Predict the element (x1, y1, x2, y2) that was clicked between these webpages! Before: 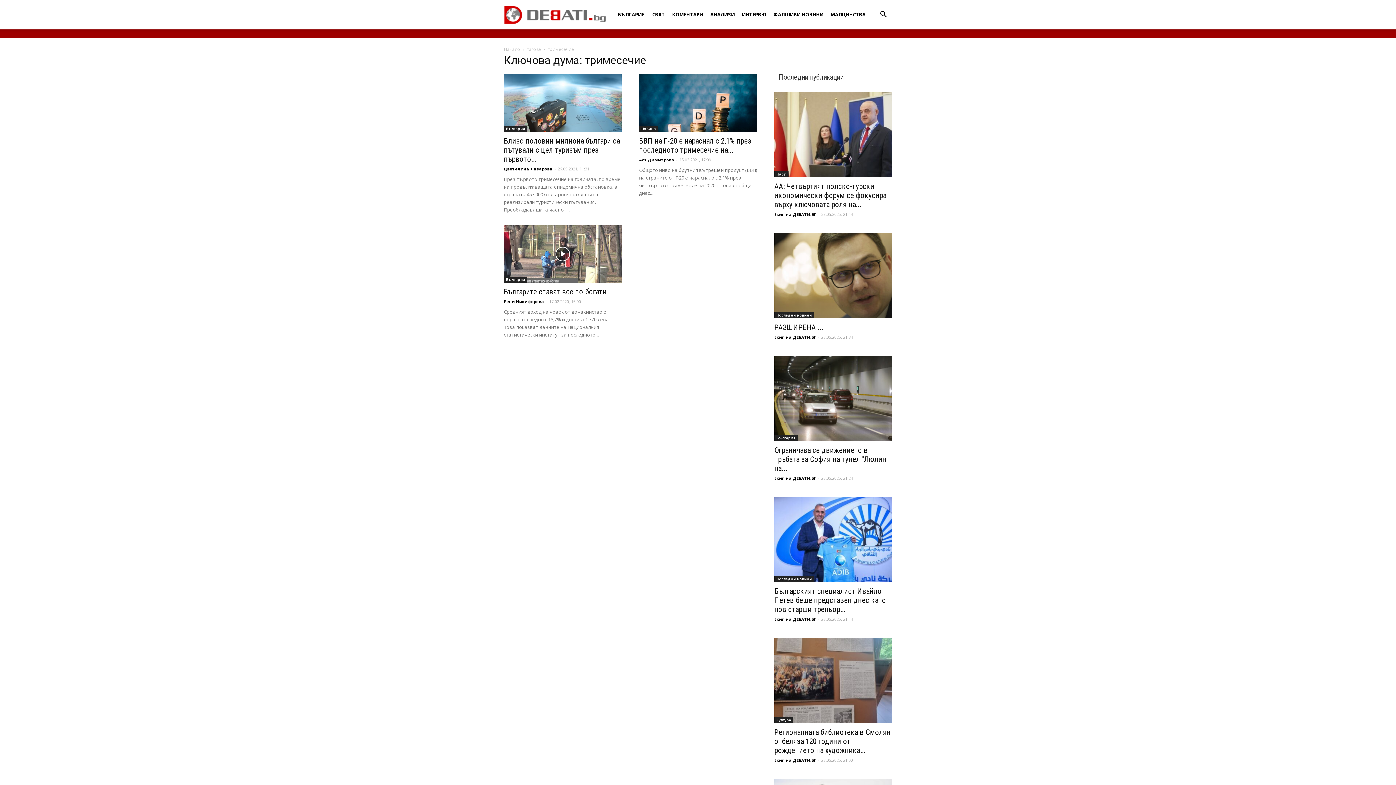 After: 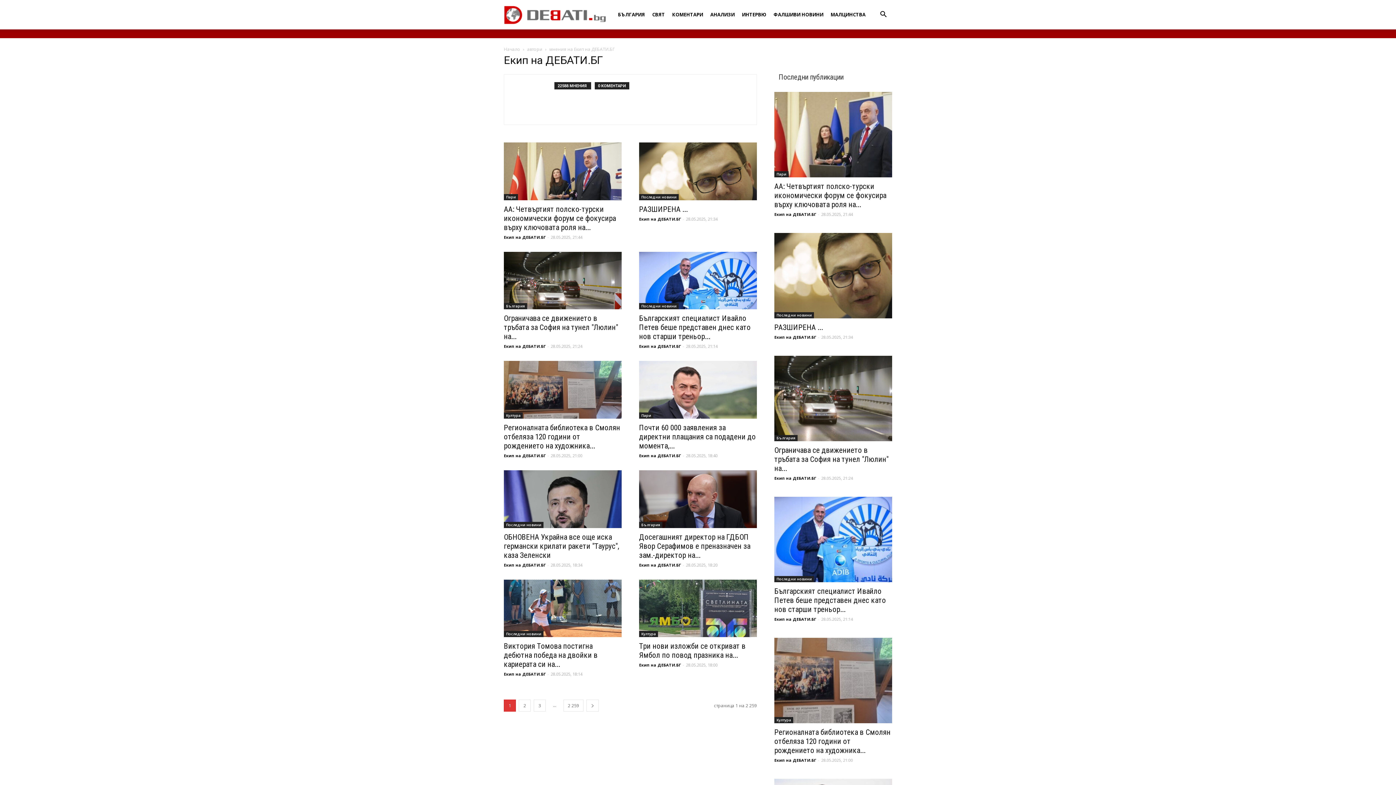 Action: bbox: (774, 334, 816, 340) label: Екип на ДЕБАТИ.БГ